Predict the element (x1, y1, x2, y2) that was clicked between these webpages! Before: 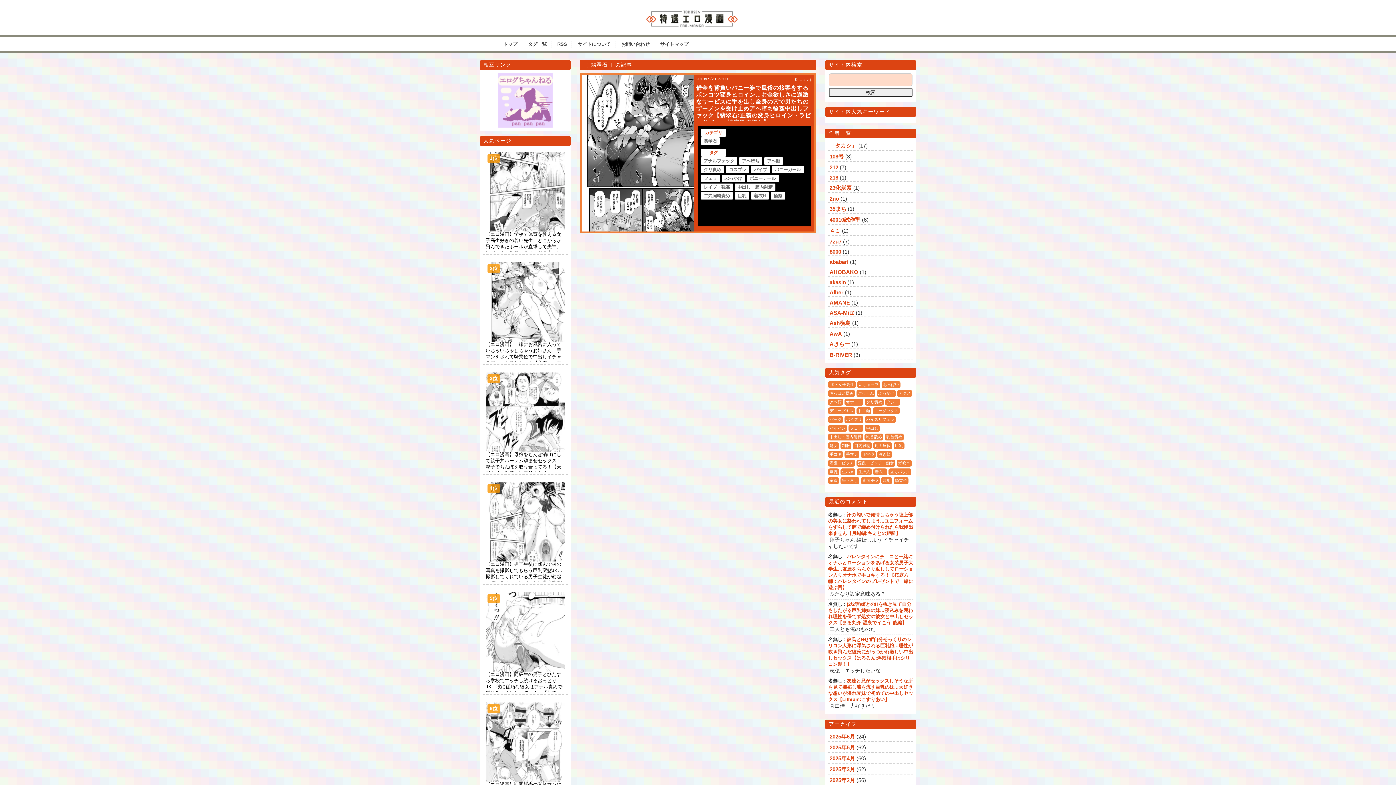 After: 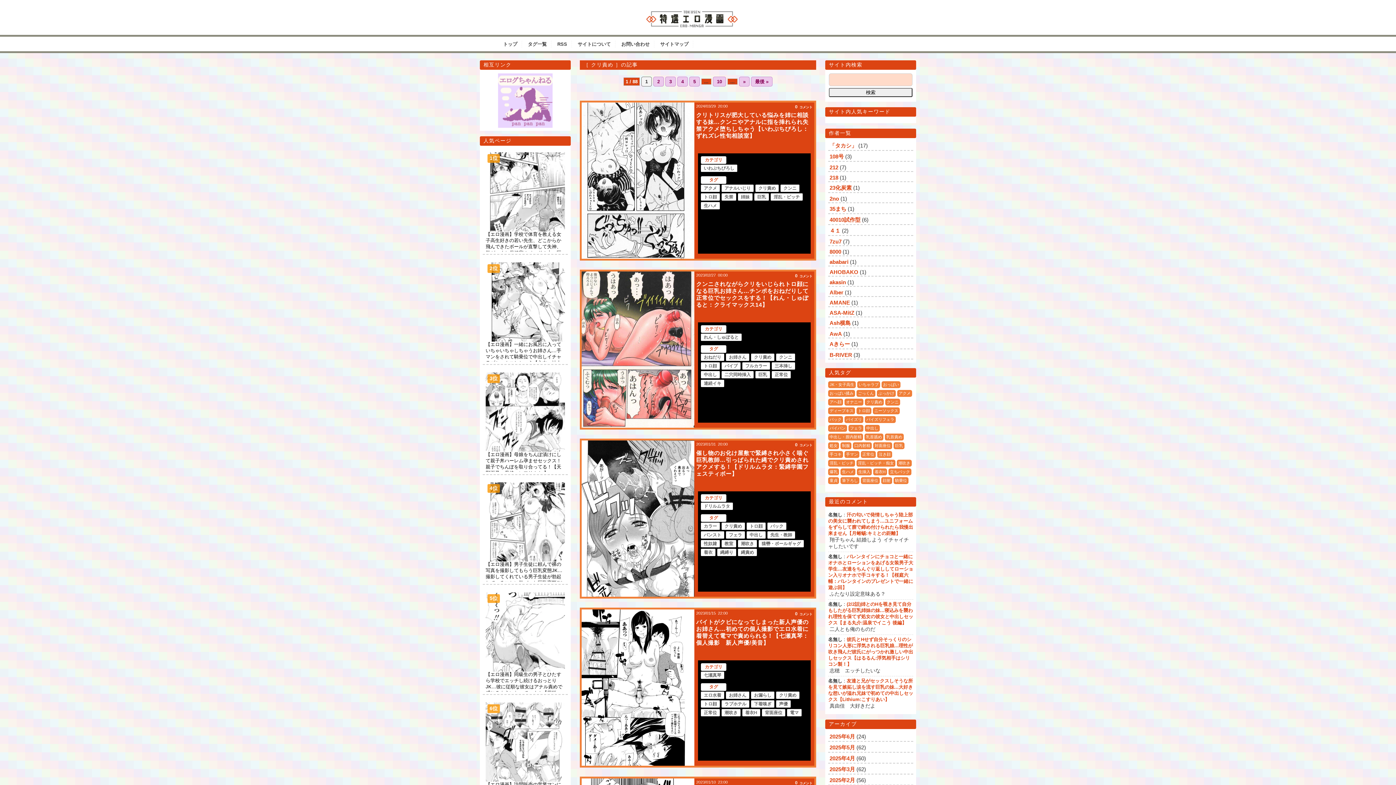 Action: label: クリ責め bbox: (701, 166, 724, 173)